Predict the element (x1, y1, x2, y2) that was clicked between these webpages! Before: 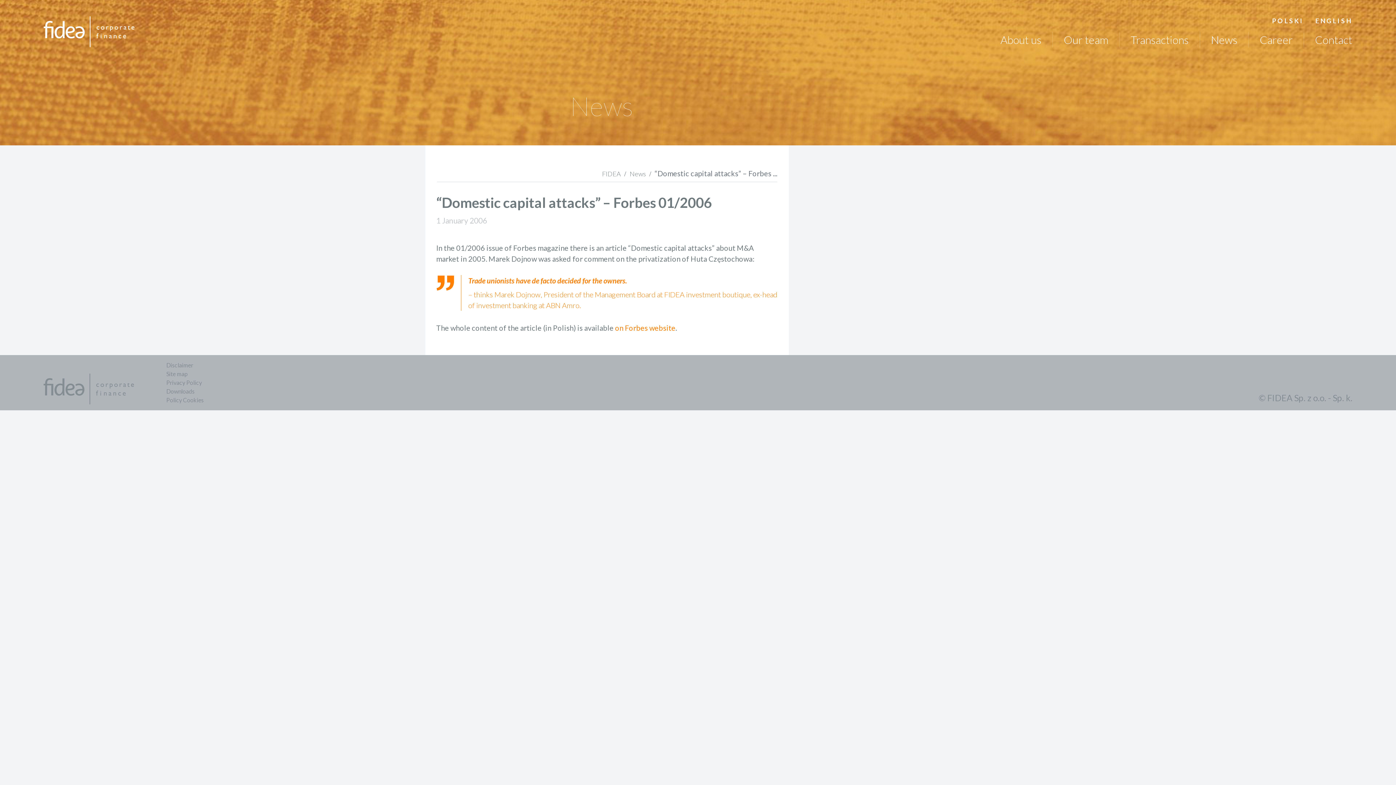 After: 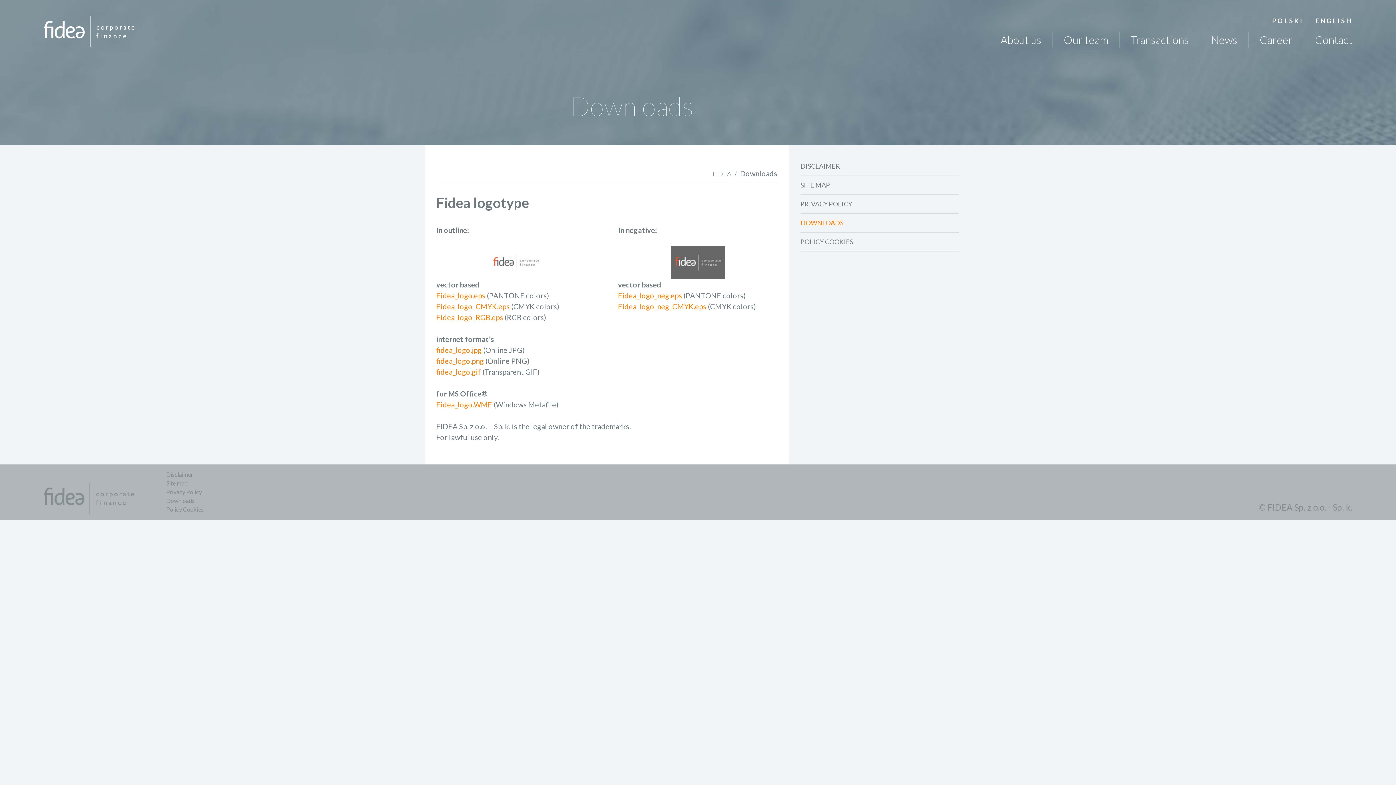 Action: bbox: (166, 388, 194, 394) label: Downloads